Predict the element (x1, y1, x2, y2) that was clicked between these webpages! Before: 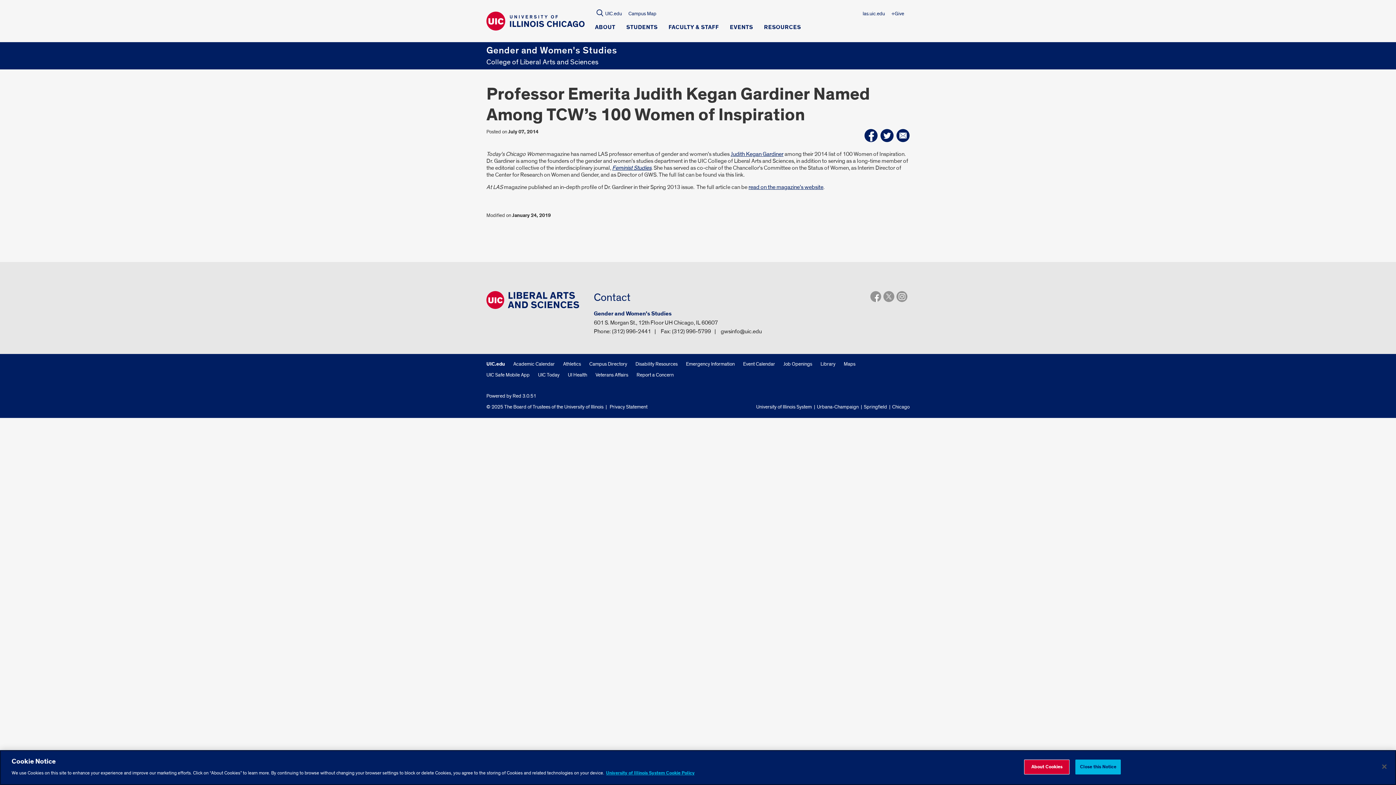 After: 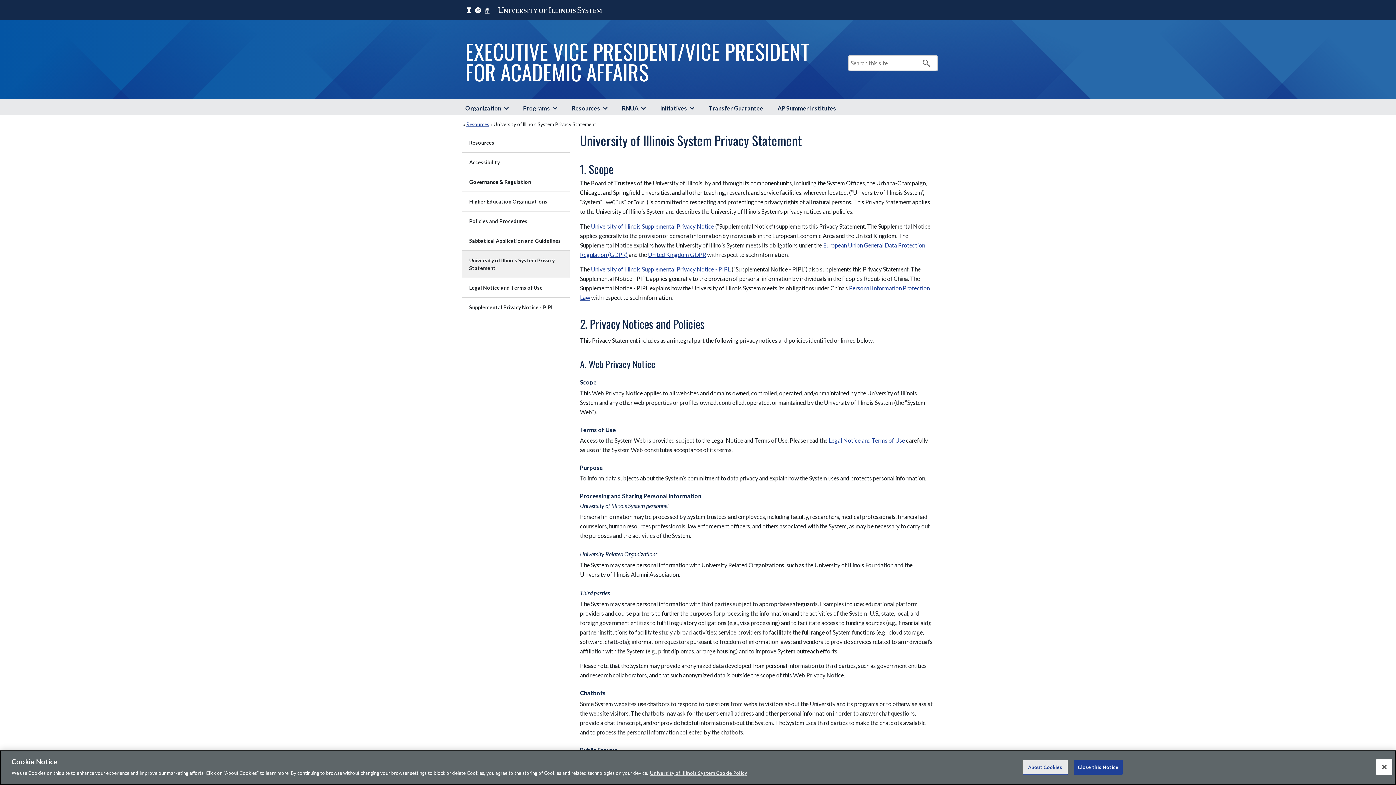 Action: bbox: (609, 404, 647, 410) label: Privacy Statement